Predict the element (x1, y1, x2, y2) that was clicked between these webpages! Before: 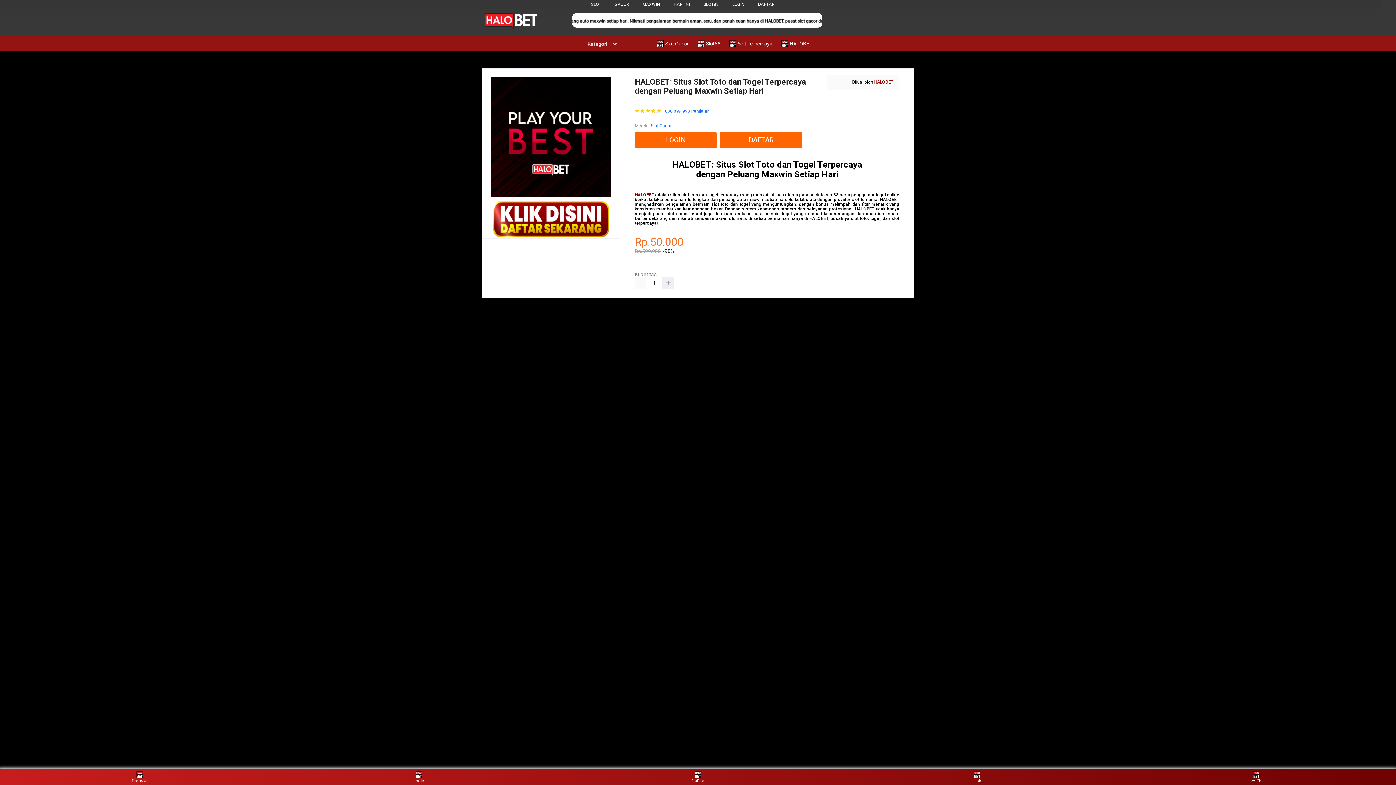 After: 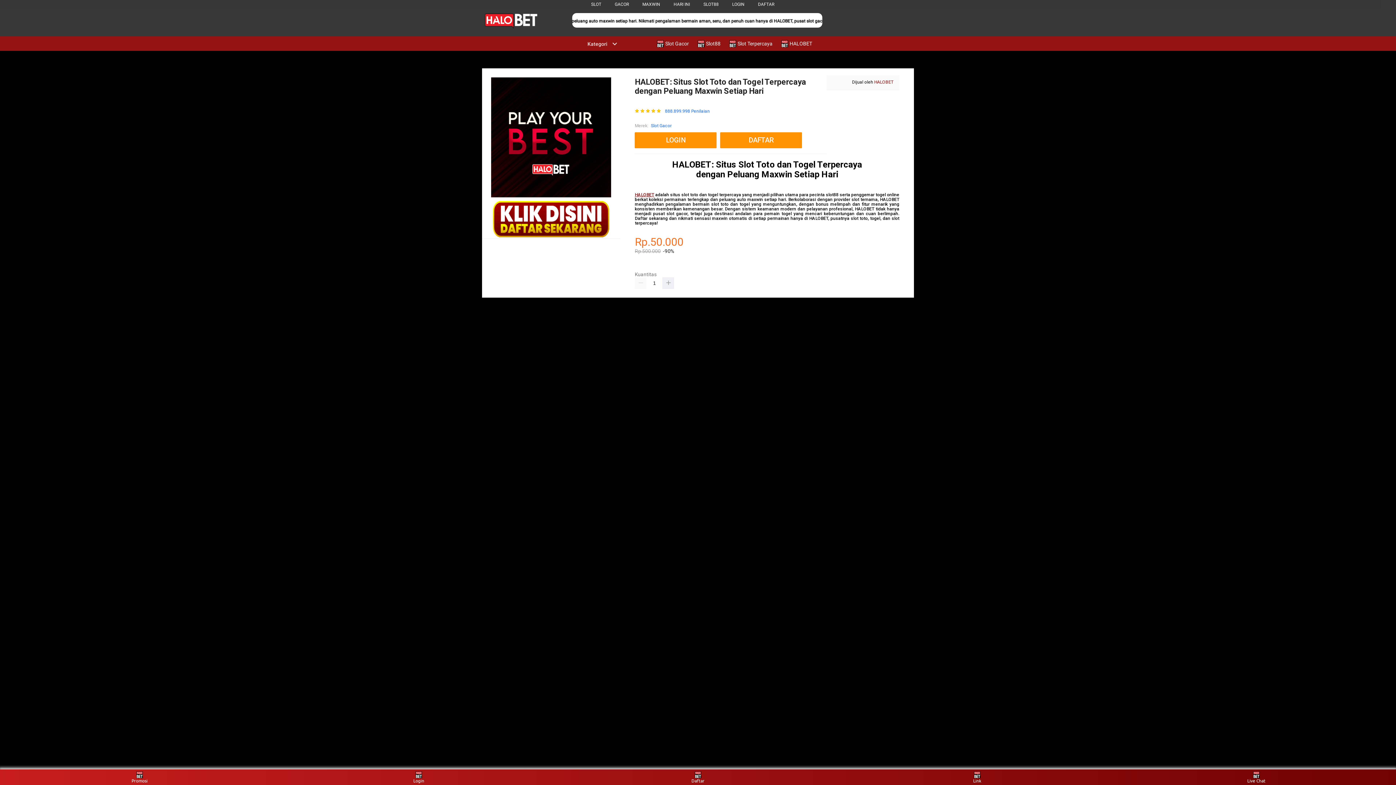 Action: label: HALOBET bbox: (635, 192, 654, 197)